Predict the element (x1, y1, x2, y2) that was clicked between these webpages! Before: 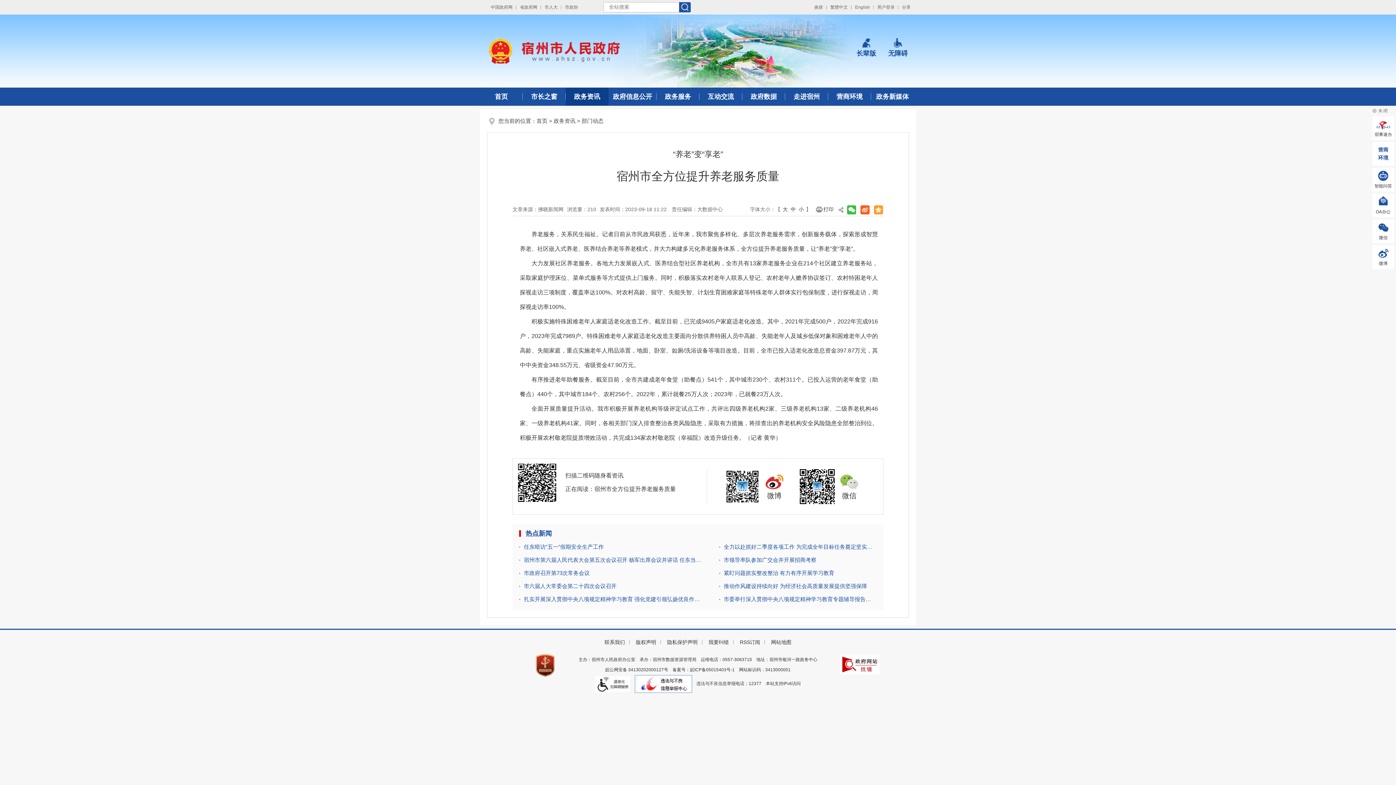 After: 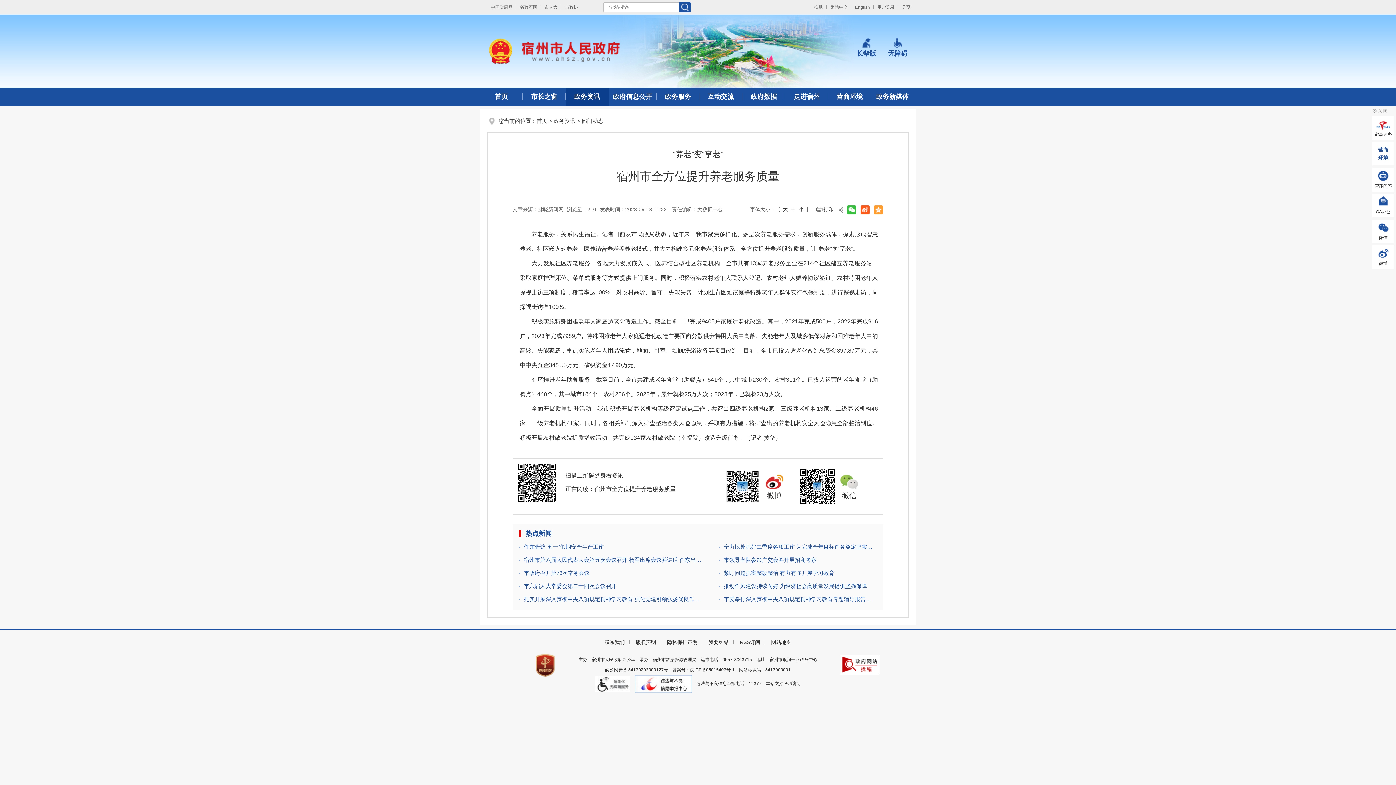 Action: bbox: (860, 205, 869, 214)